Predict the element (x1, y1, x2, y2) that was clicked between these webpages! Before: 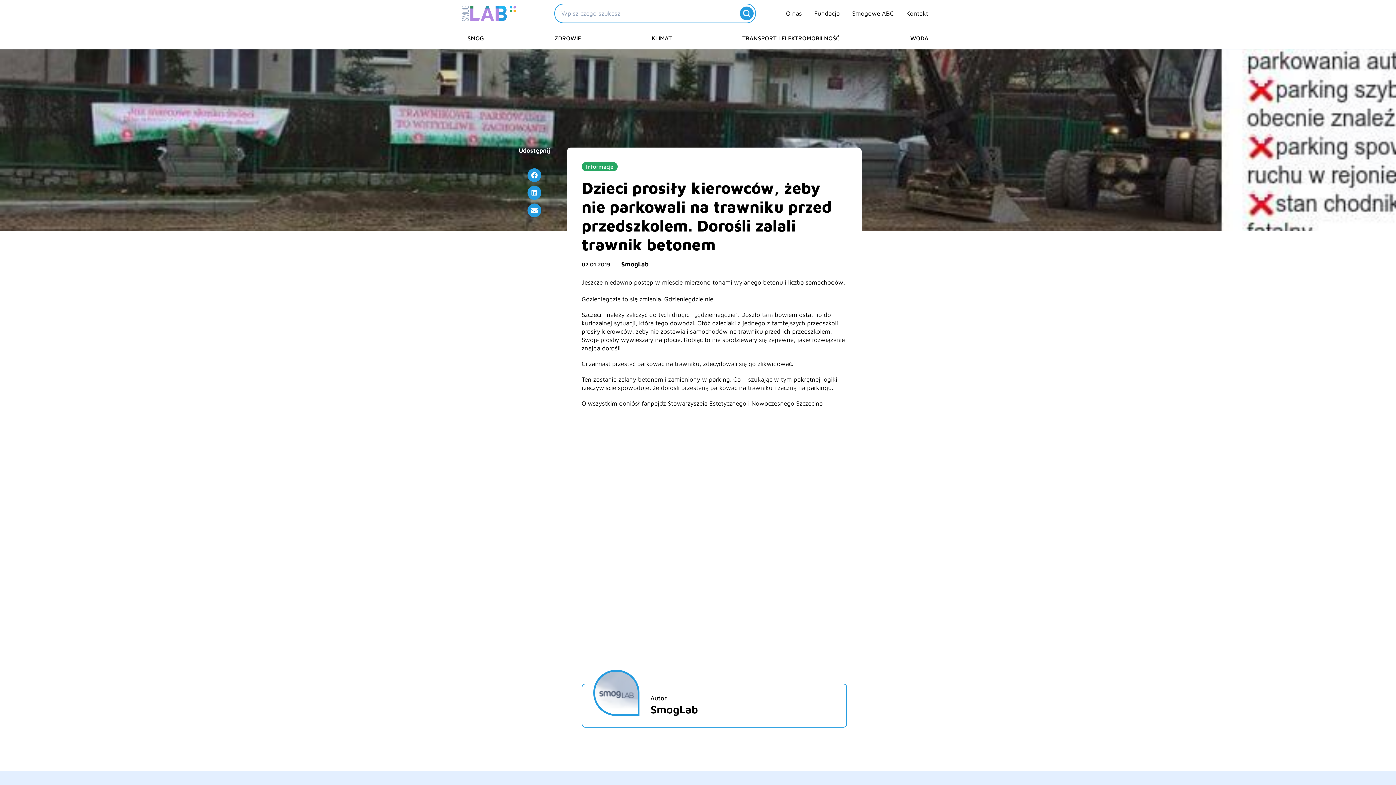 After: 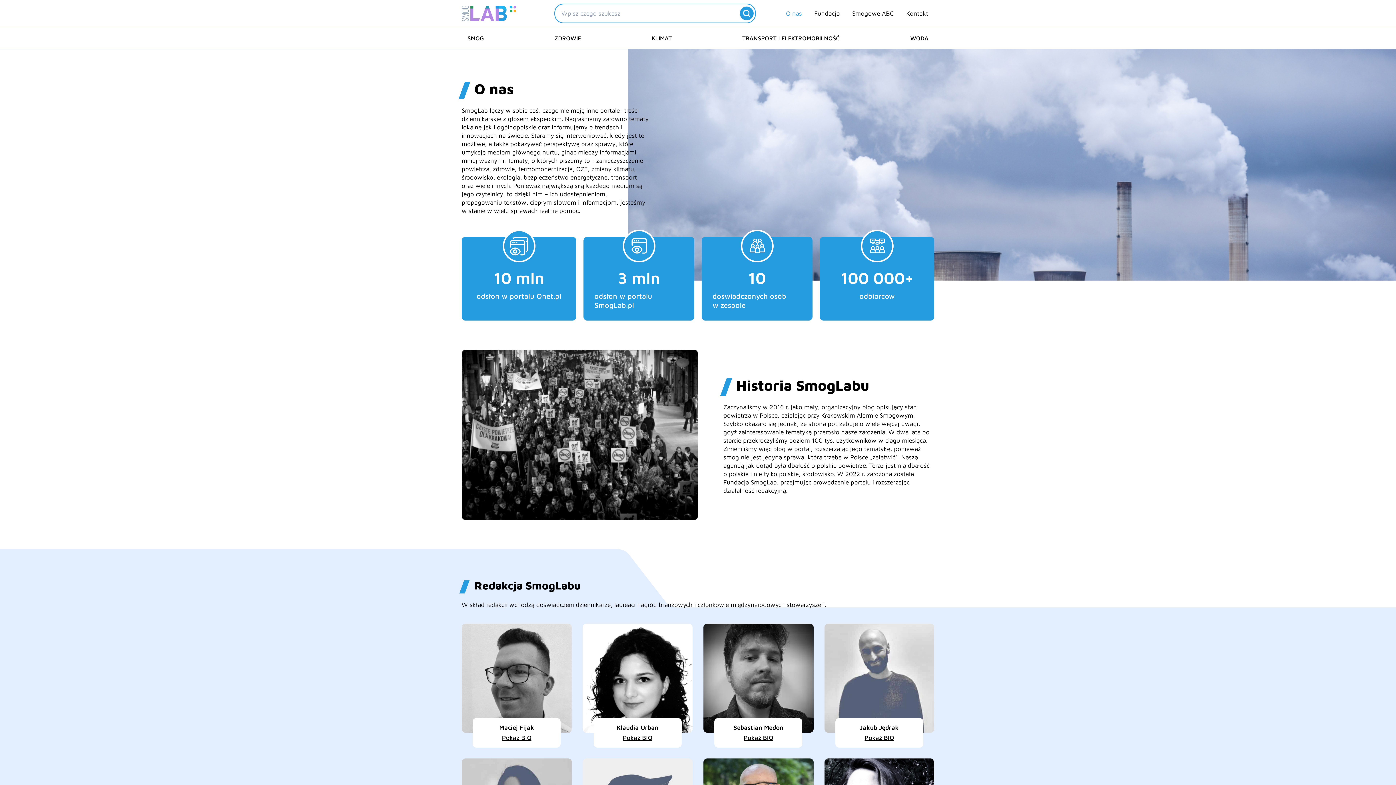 Action: bbox: (780, 8, 808, 18) label: O nas